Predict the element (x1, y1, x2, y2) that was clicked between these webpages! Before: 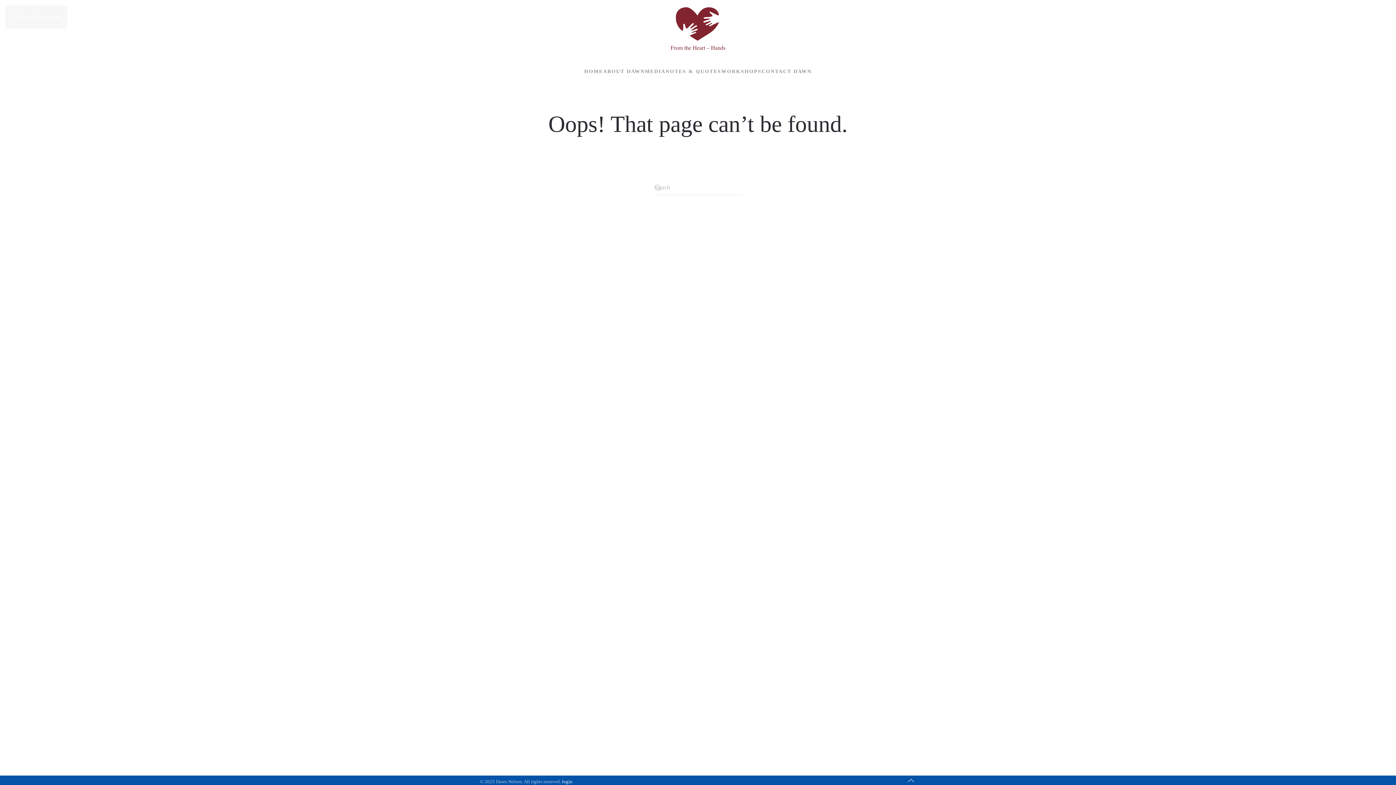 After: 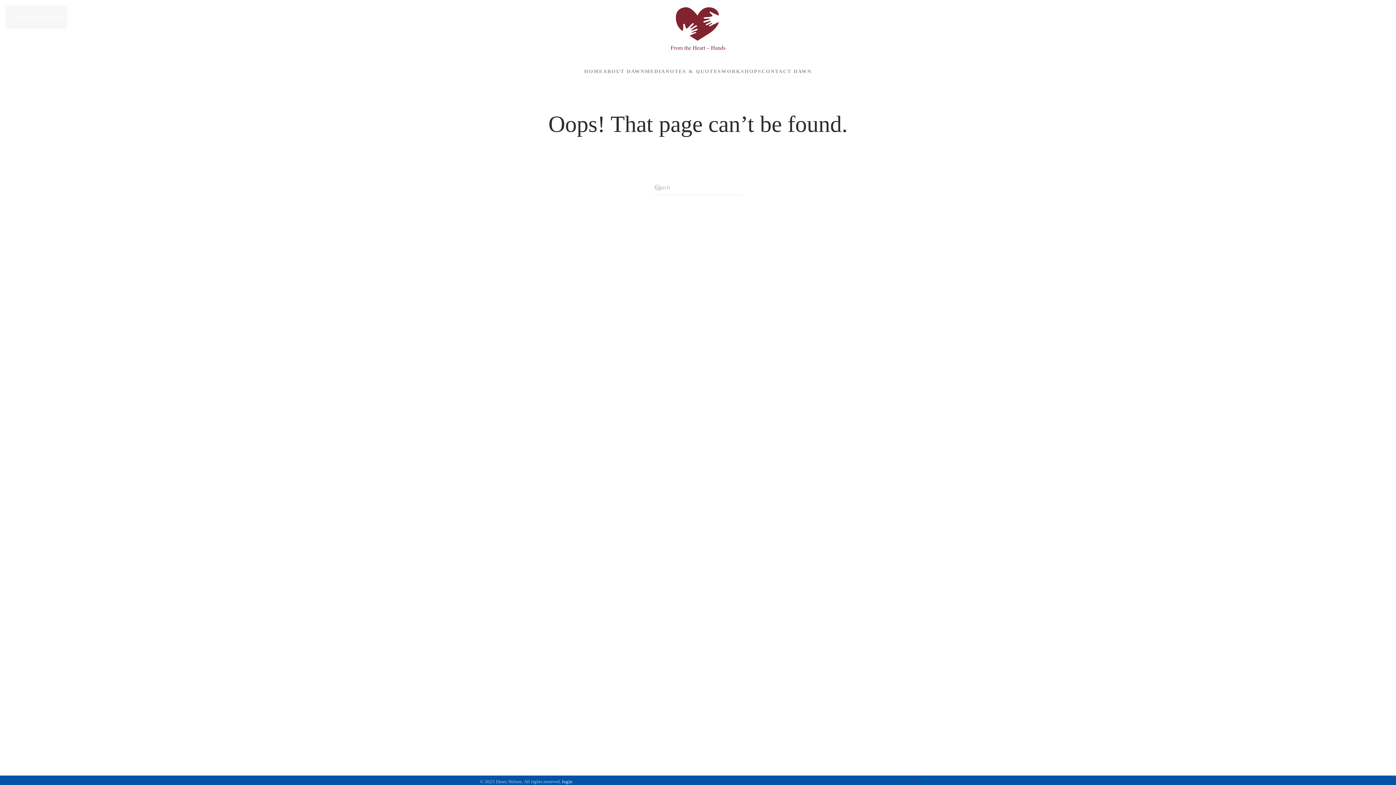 Action: label: Back to top bbox: (906, 777, 916, 784)